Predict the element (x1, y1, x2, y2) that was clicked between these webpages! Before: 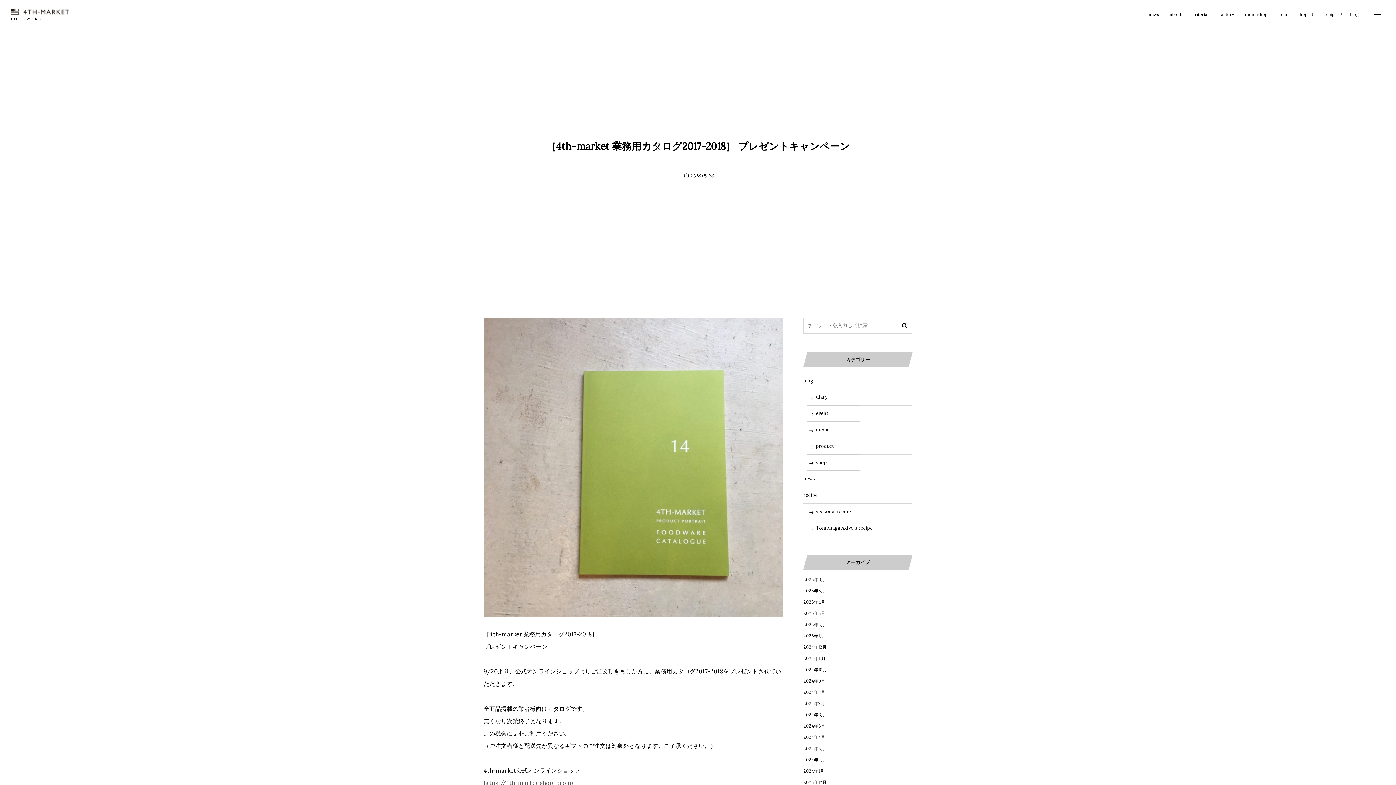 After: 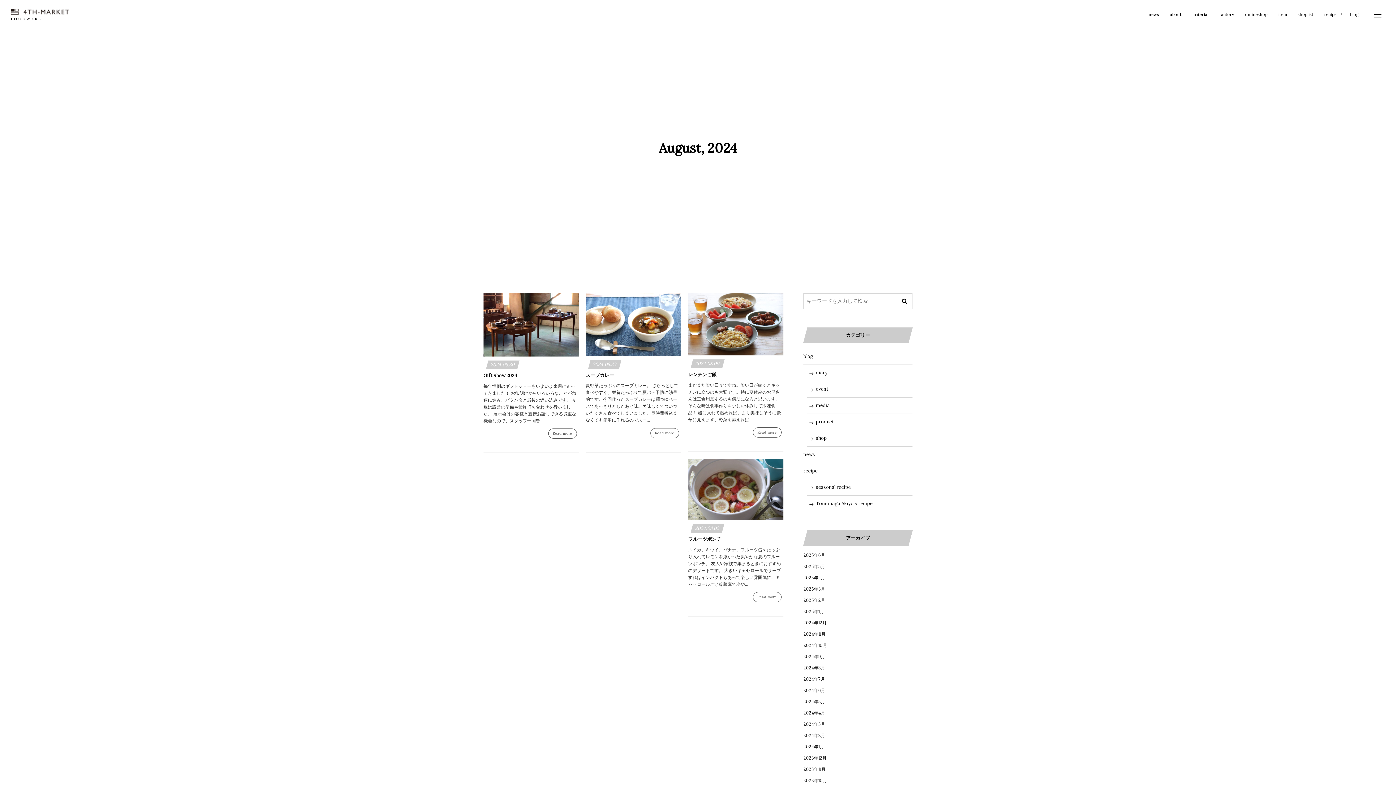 Action: bbox: (803, 689, 825, 695) label: 2024年8月